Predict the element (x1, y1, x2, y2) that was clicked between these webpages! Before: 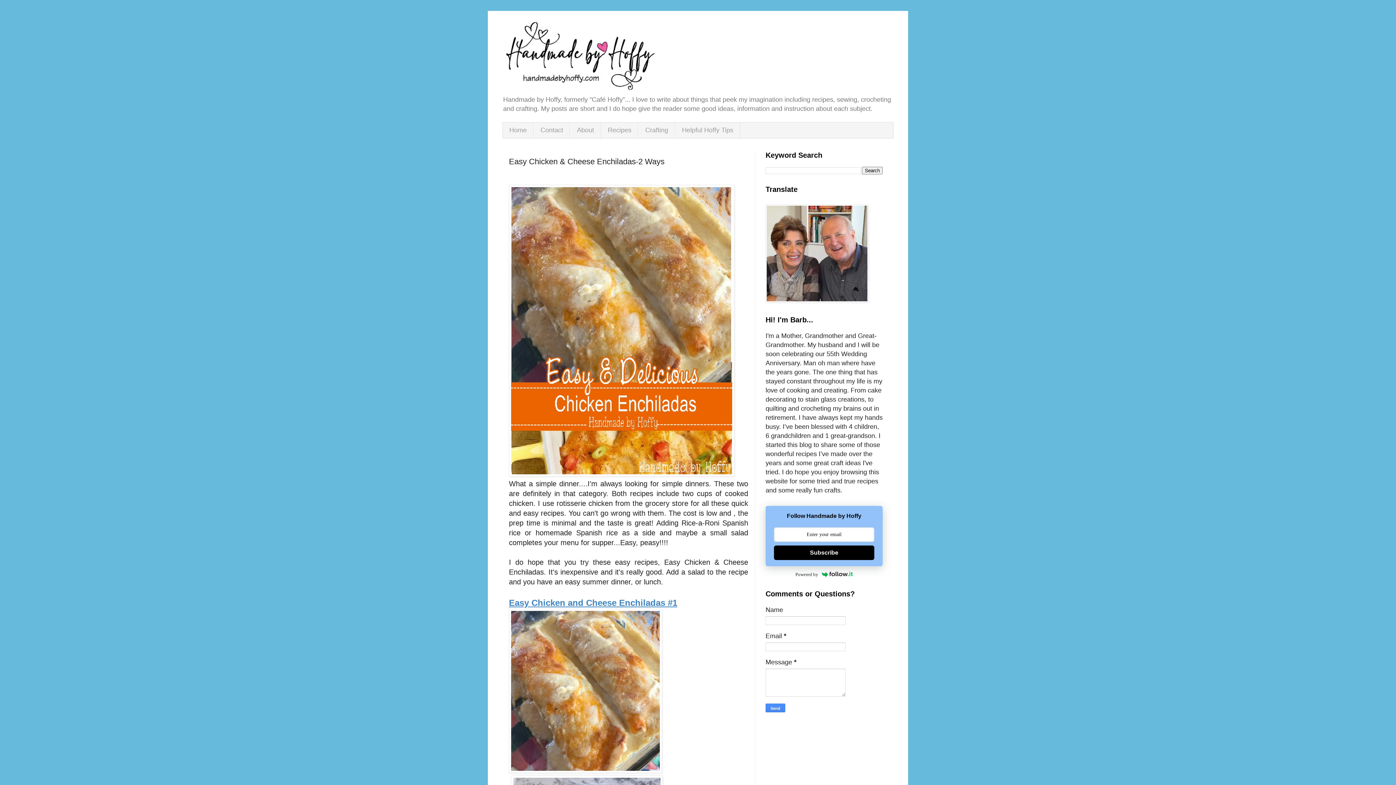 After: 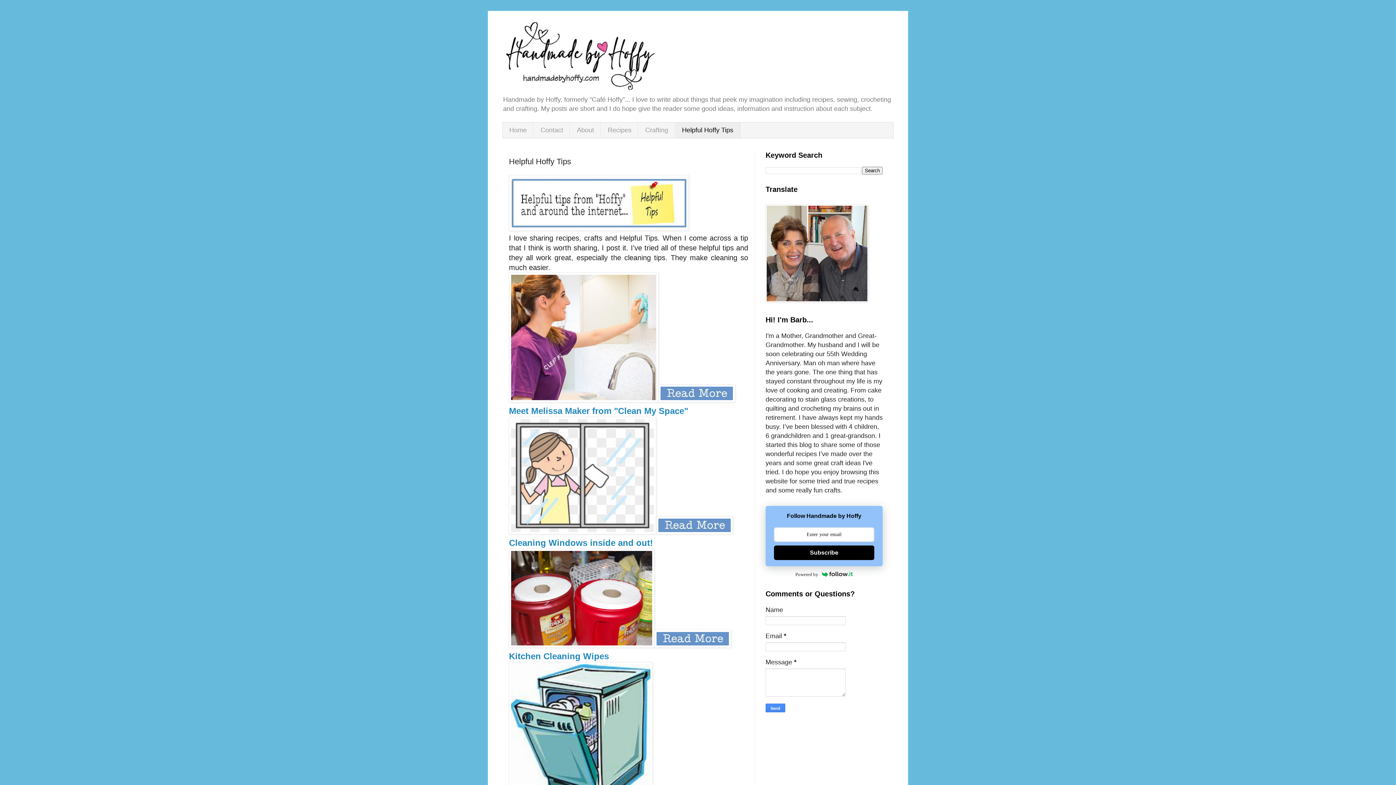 Action: bbox: (675, 122, 740, 138) label: Helpful Hoffy Tips